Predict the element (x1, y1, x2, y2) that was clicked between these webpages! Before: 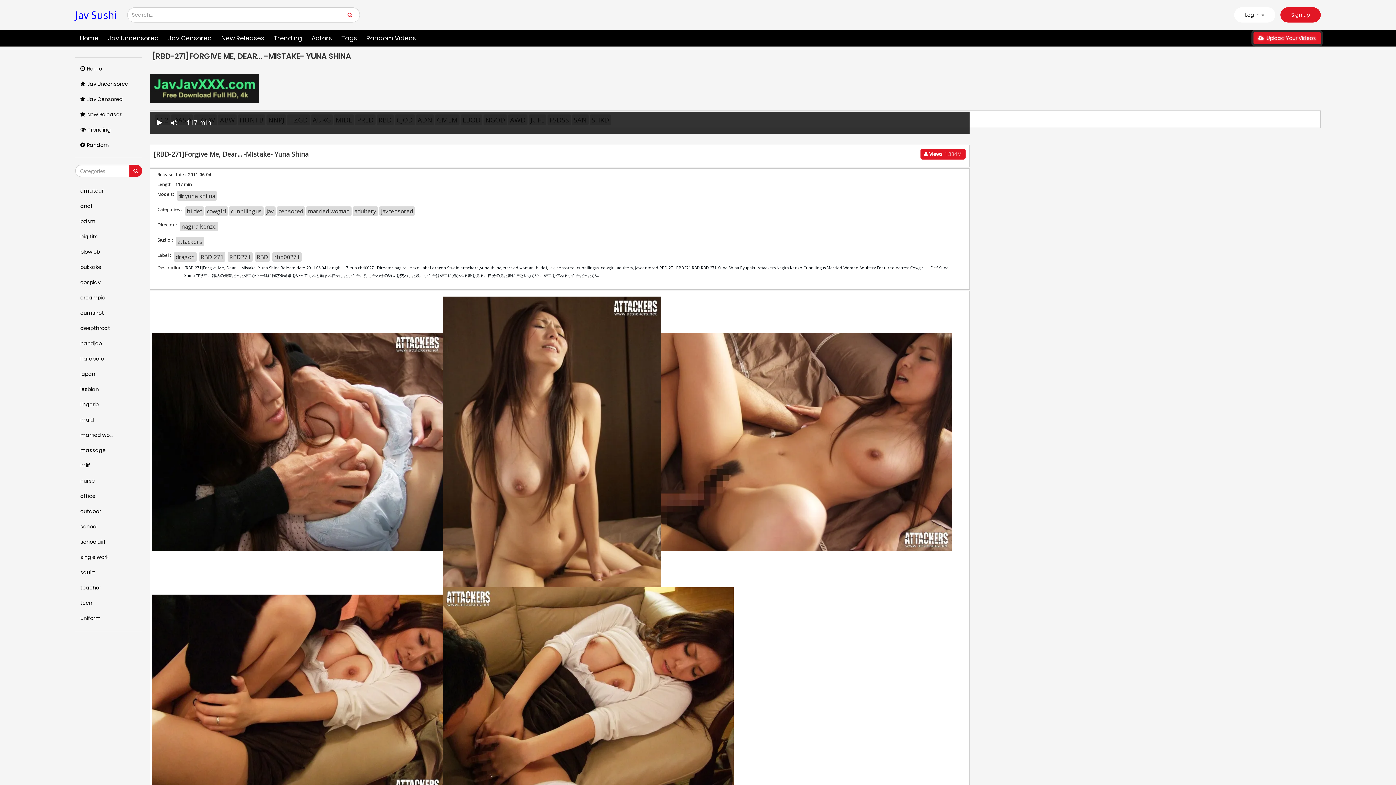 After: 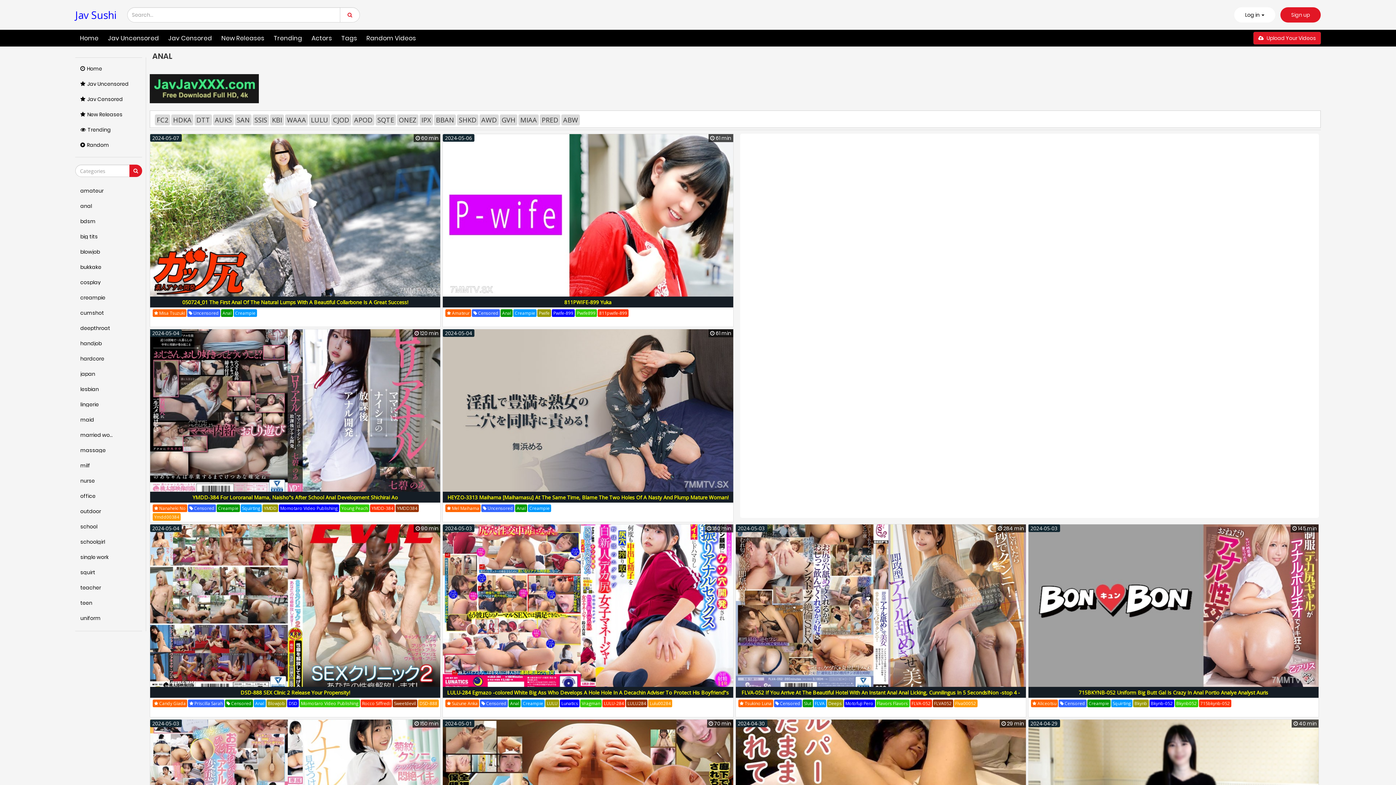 Action: bbox: (75, 199, 142, 215) label: anal